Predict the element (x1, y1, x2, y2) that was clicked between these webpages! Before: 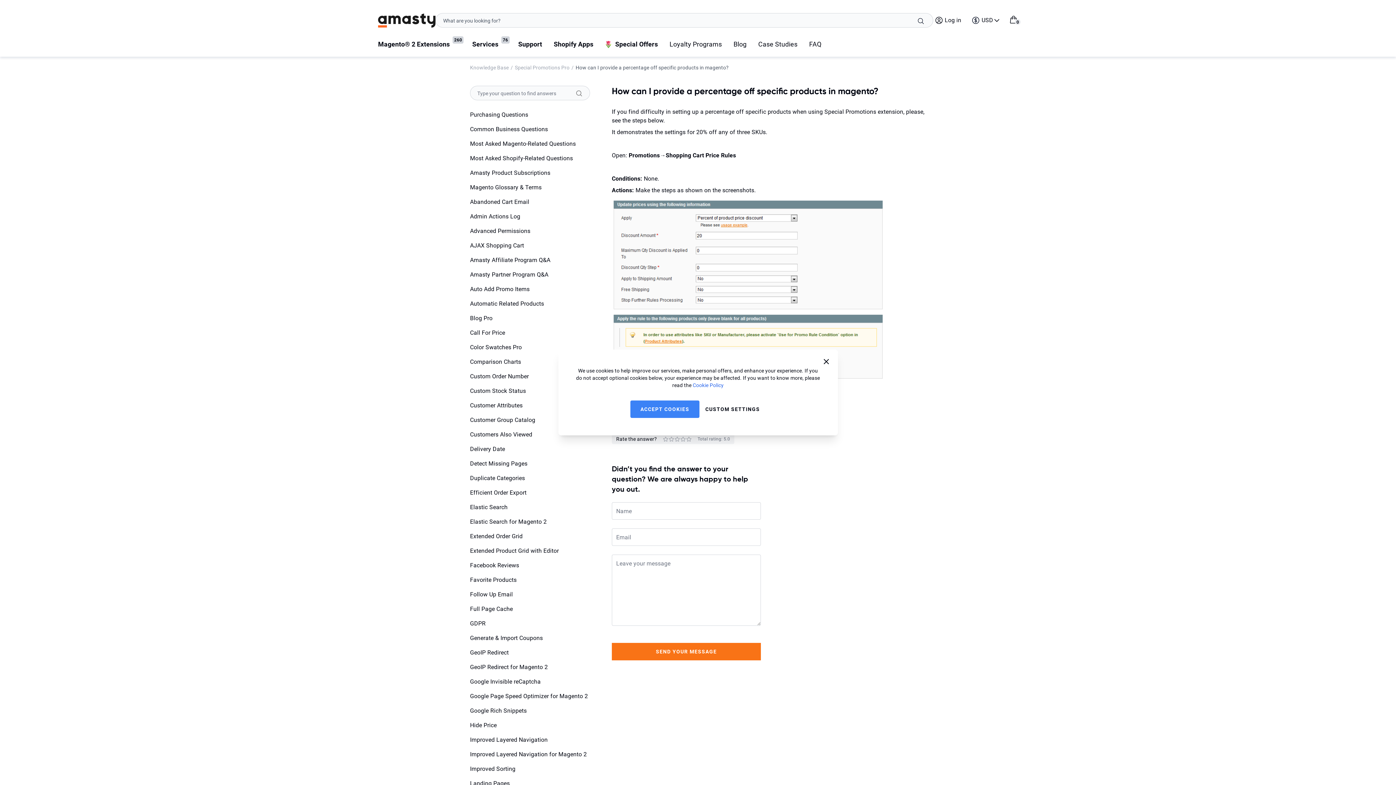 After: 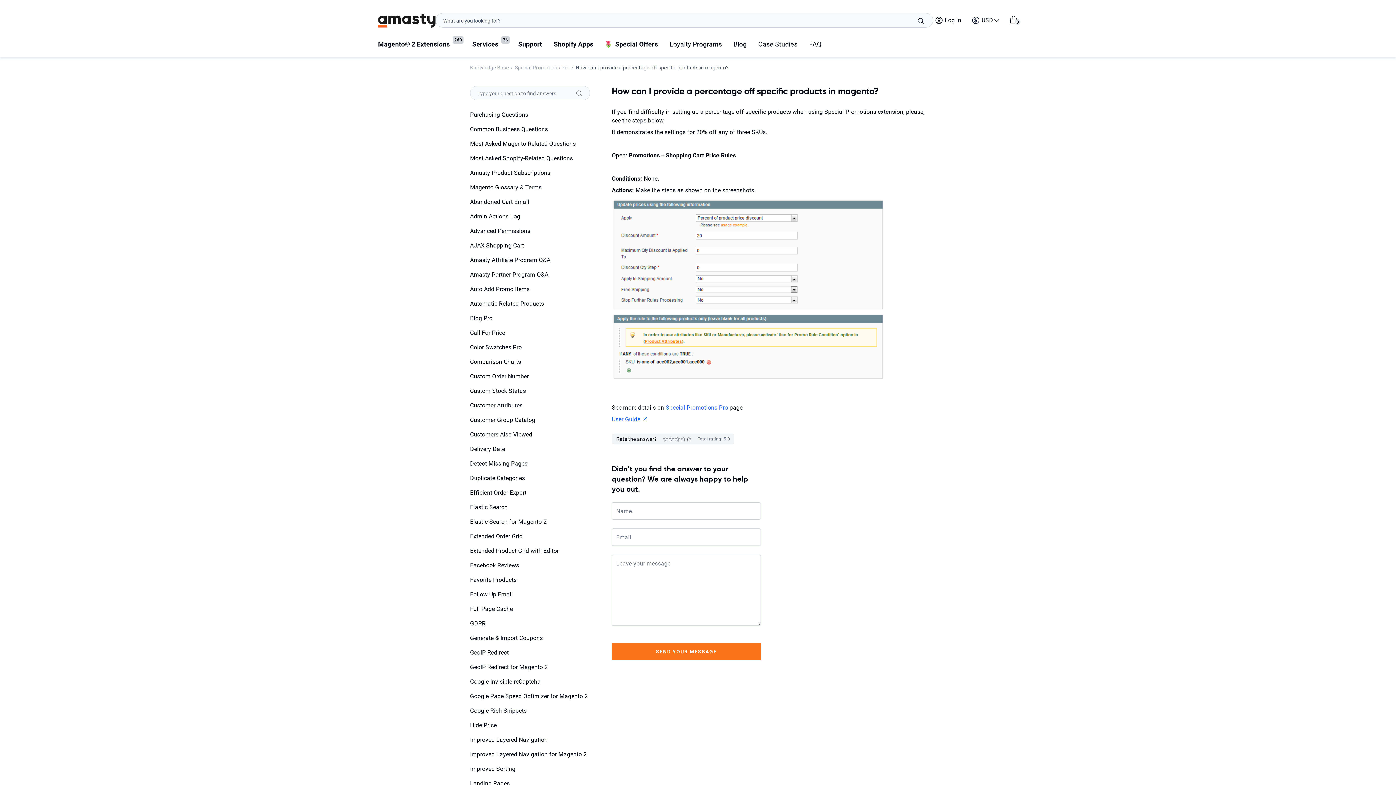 Action: label: Close bbox: (822, 357, 830, 366)